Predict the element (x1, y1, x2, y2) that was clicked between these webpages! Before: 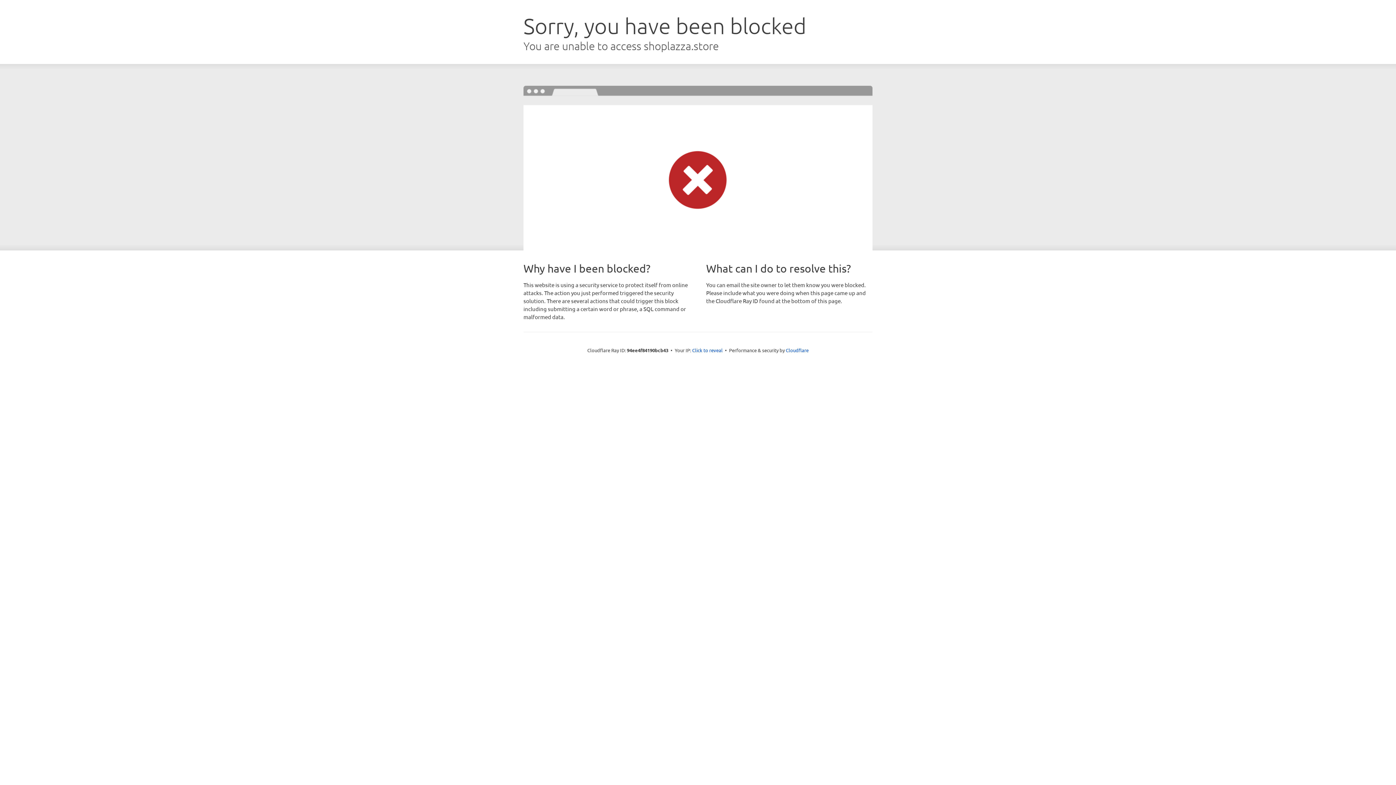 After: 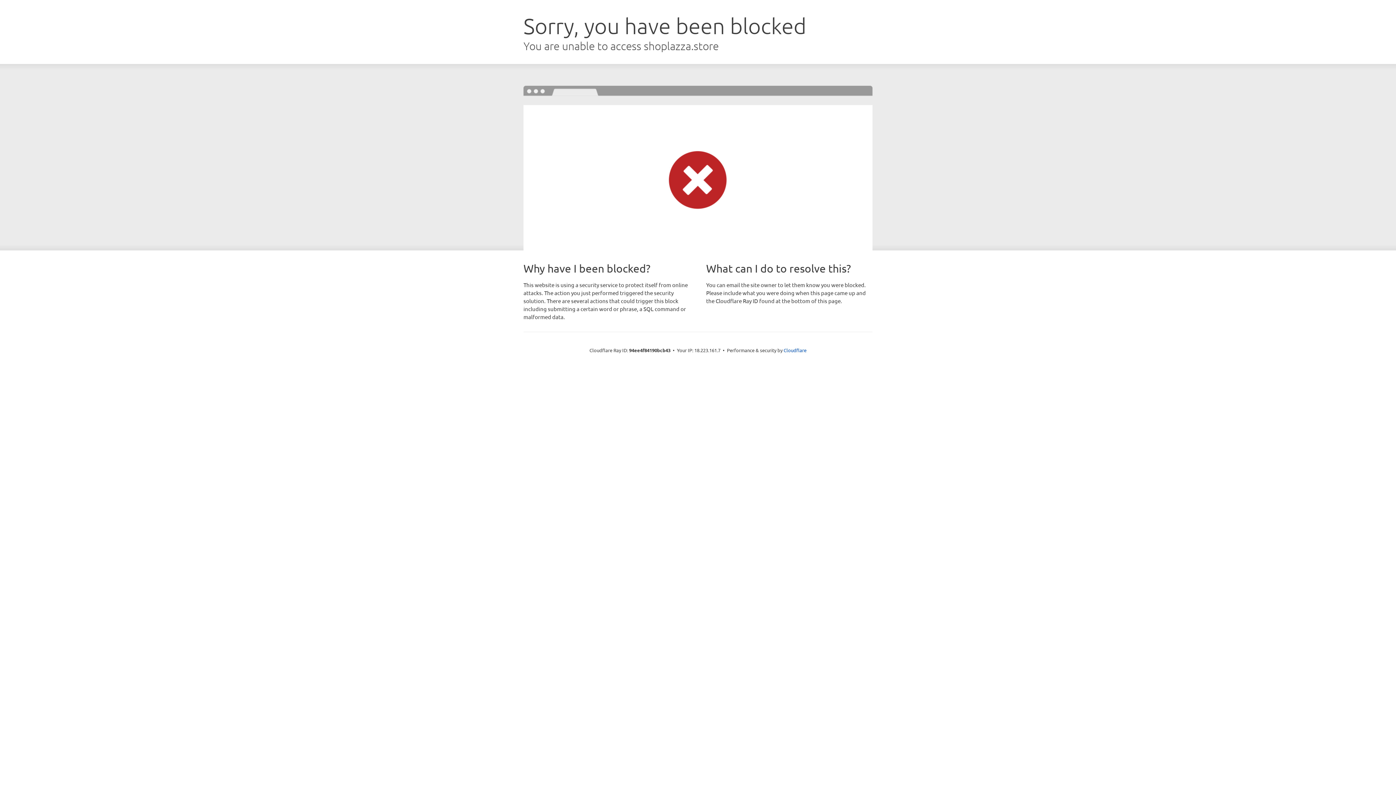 Action: bbox: (692, 346, 722, 353) label: Click to reveal